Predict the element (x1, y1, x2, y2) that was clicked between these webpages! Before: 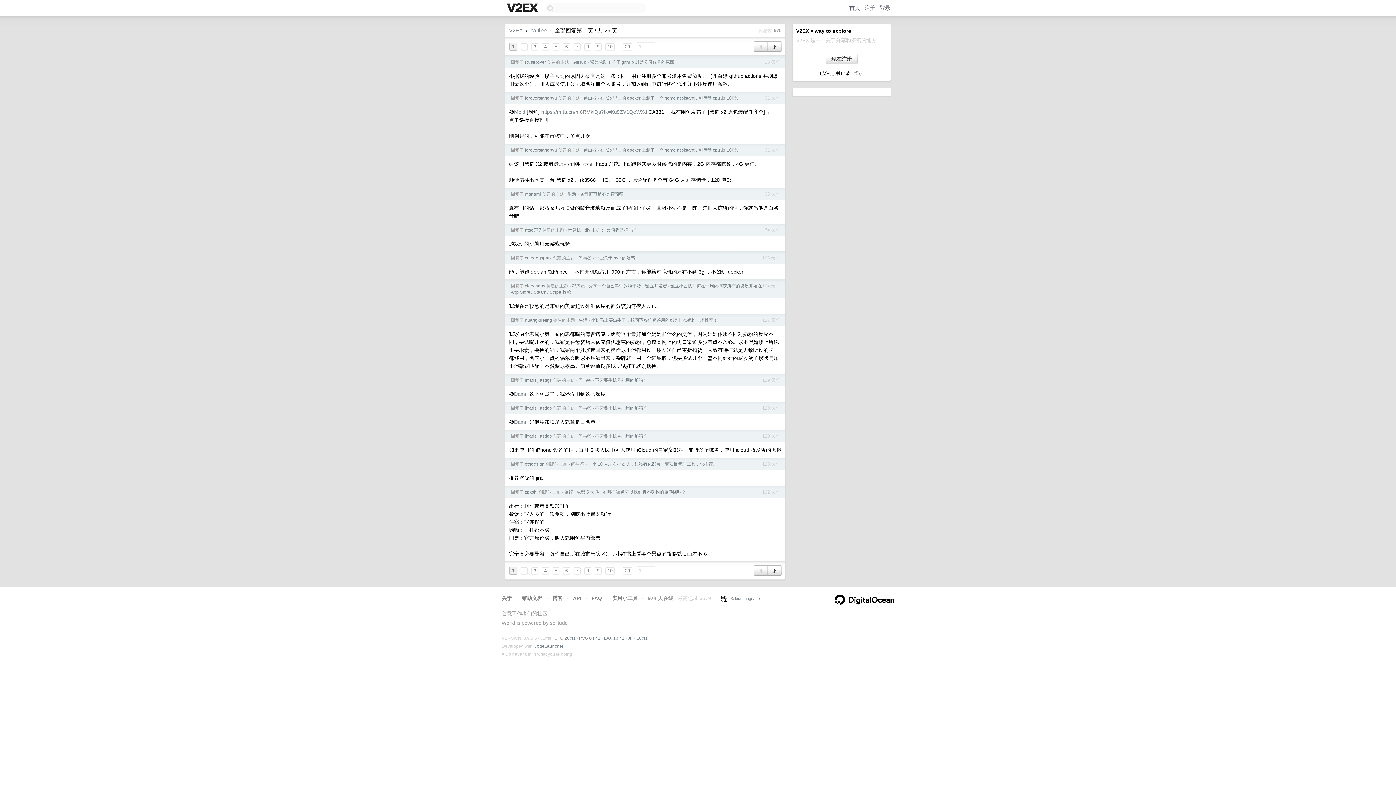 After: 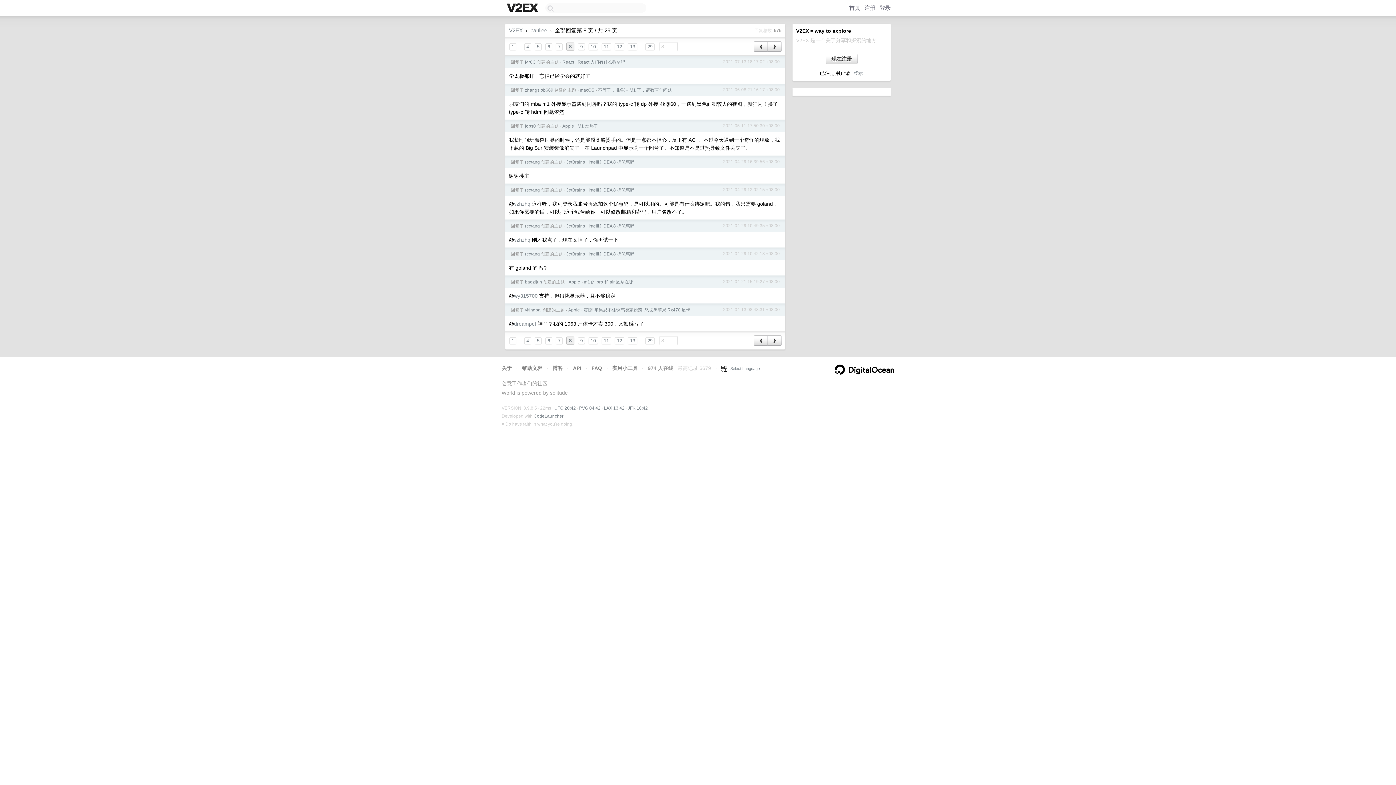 Action: bbox: (584, 43, 591, 50) label: 8